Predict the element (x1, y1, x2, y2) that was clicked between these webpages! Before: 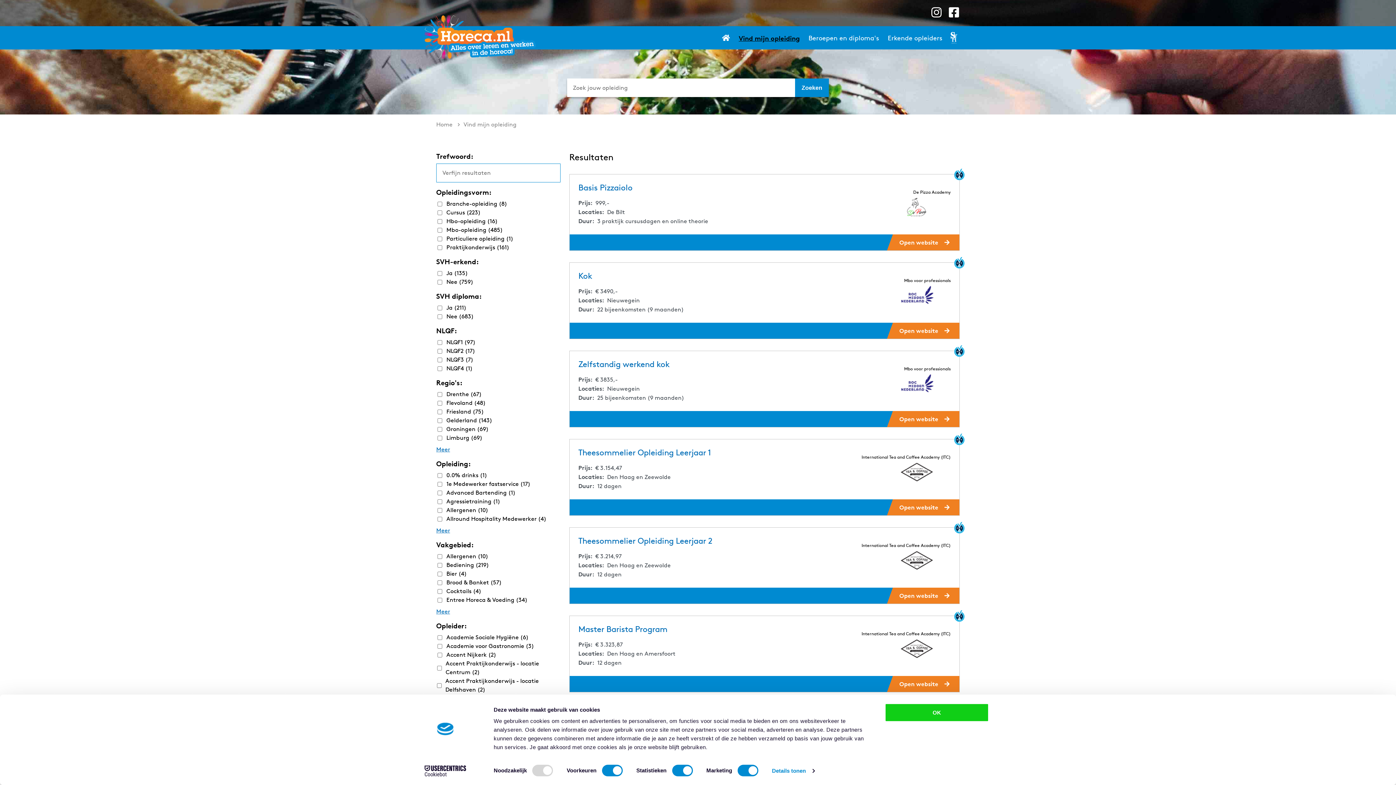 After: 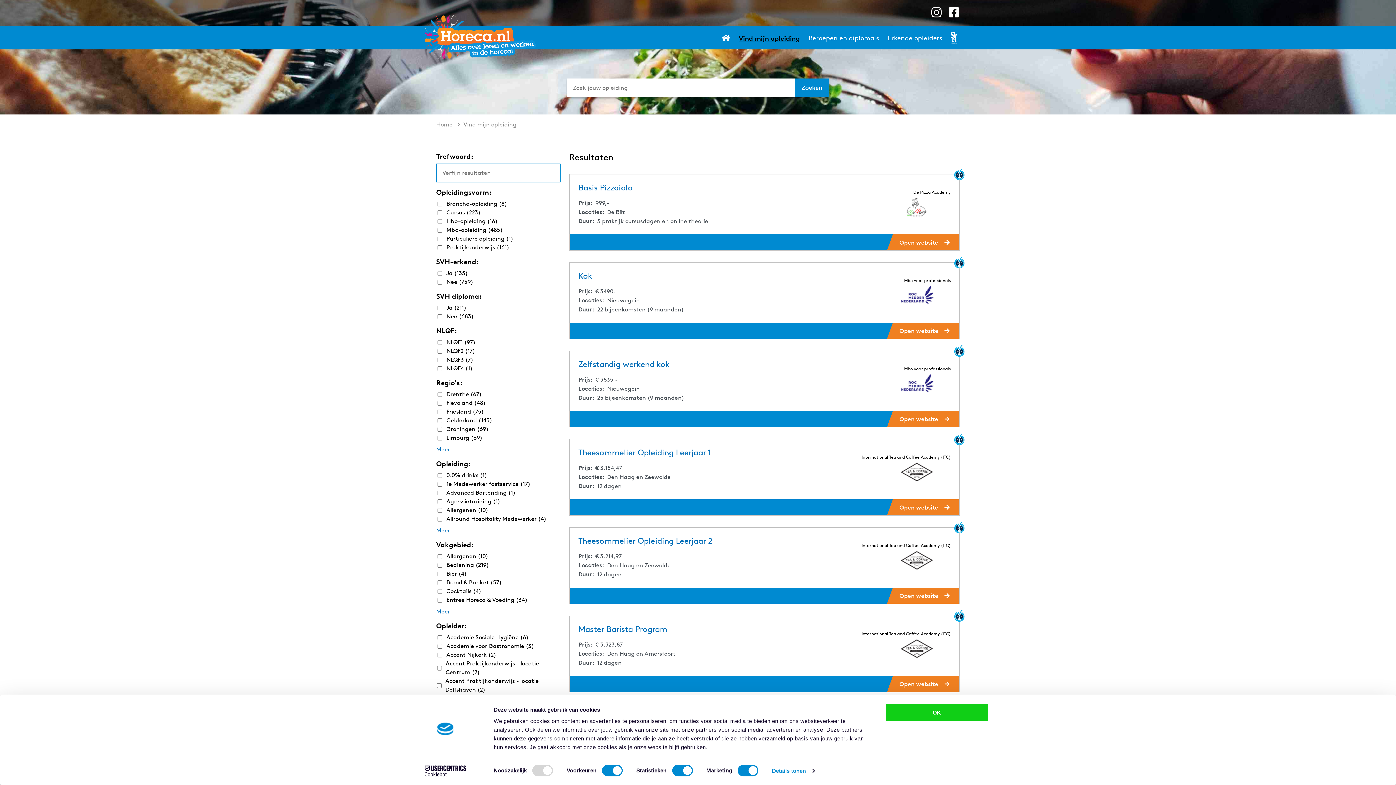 Action: bbox: (738, 32, 800, 43) label: Vind mijn opleiding